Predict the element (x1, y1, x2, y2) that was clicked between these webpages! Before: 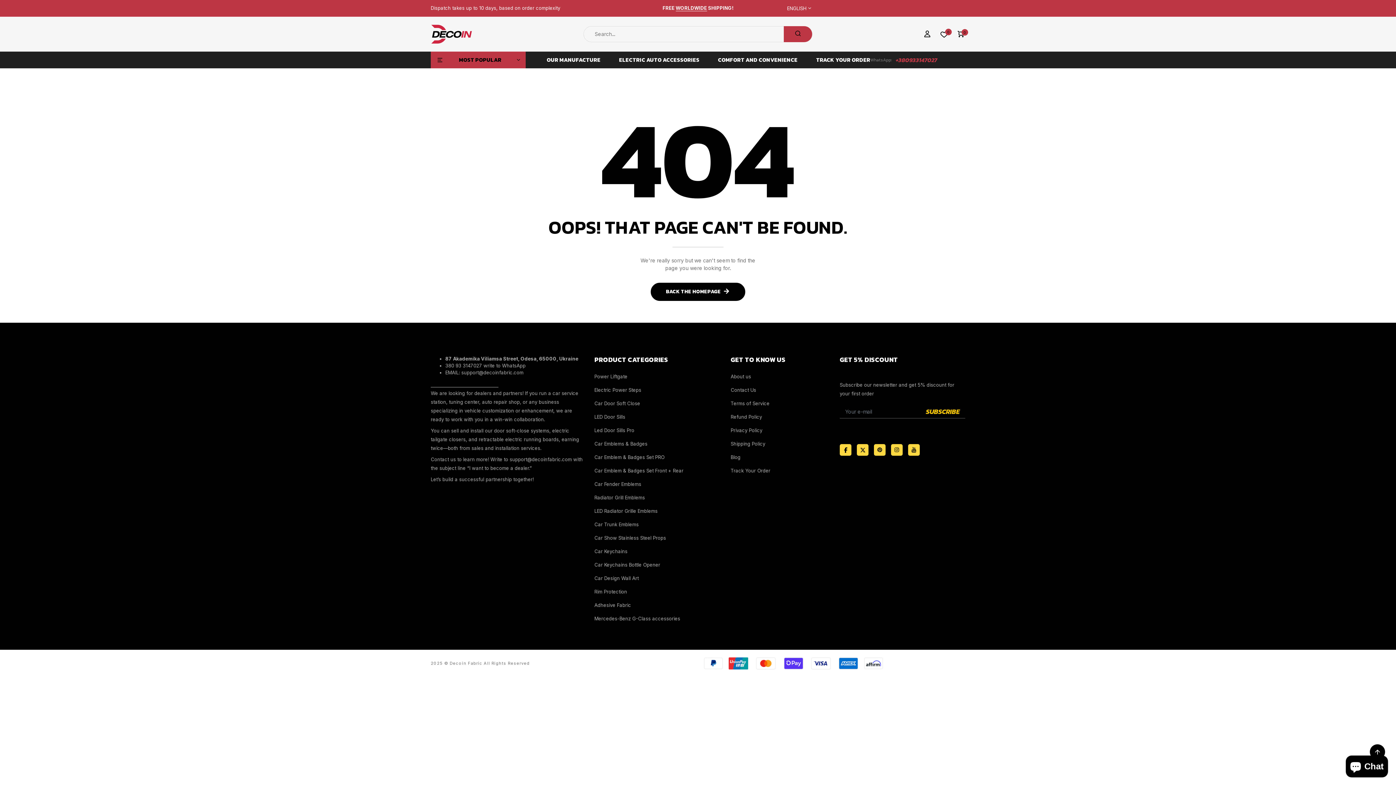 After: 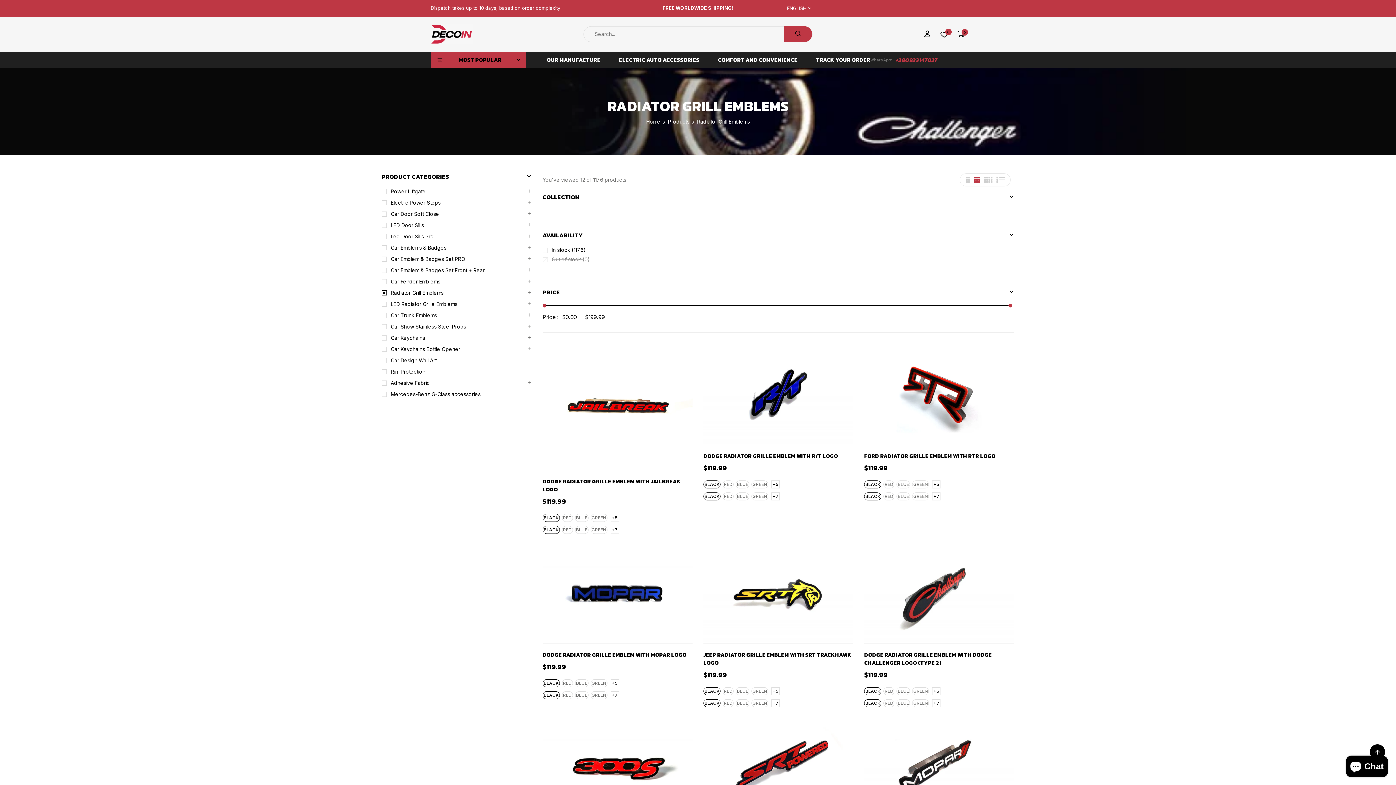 Action: label: Radiator Grill Emblems bbox: (594, 494, 645, 500)